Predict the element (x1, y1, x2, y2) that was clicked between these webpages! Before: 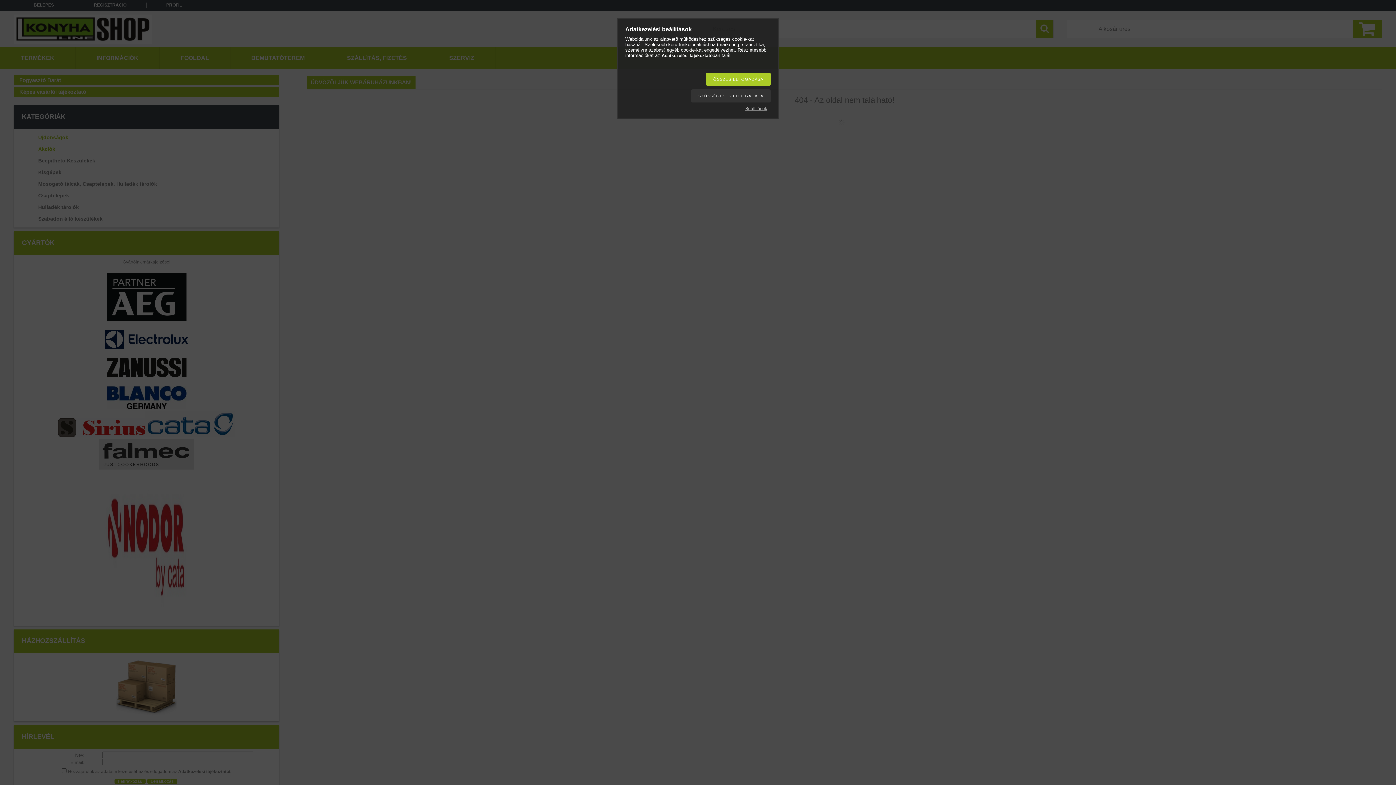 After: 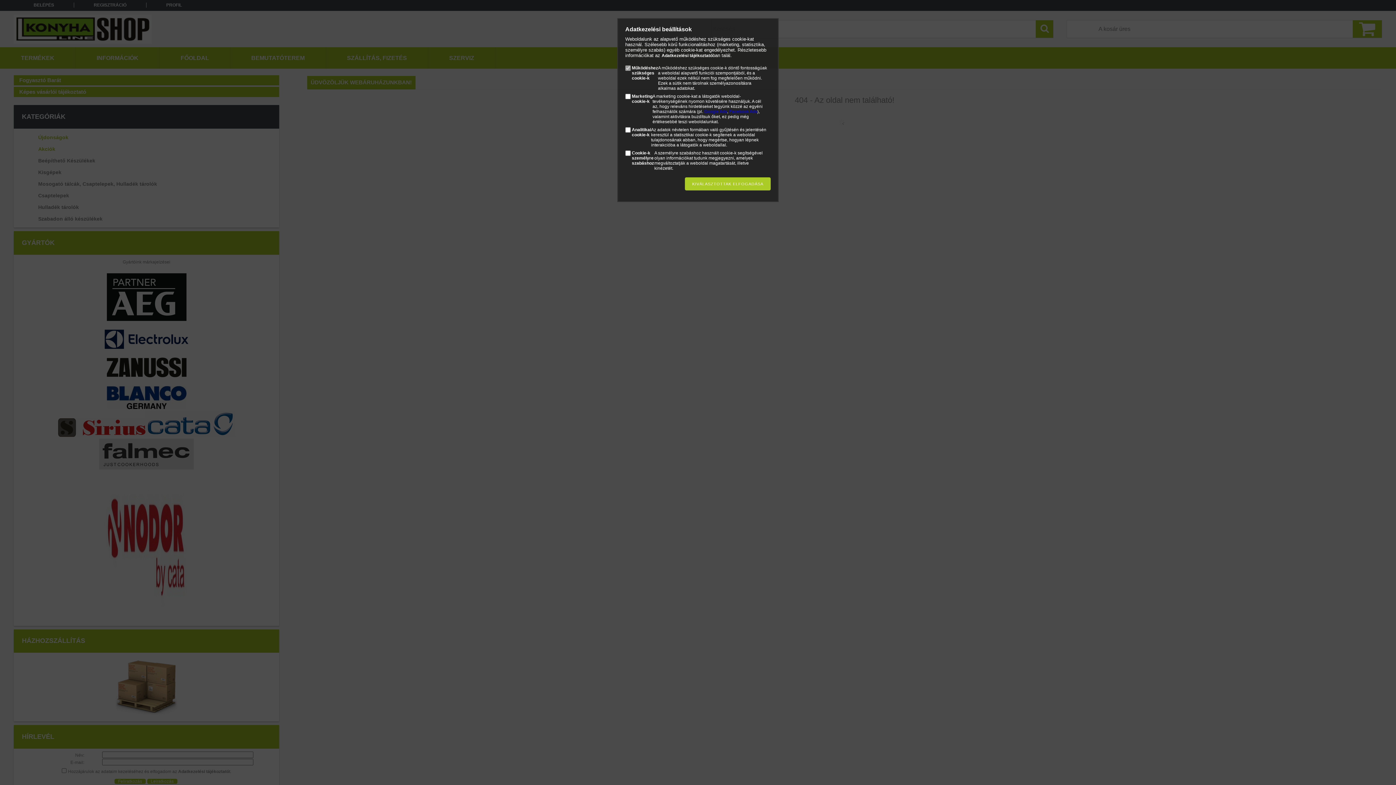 Action: label: Beállítások bbox: (741, 106, 770, 111)